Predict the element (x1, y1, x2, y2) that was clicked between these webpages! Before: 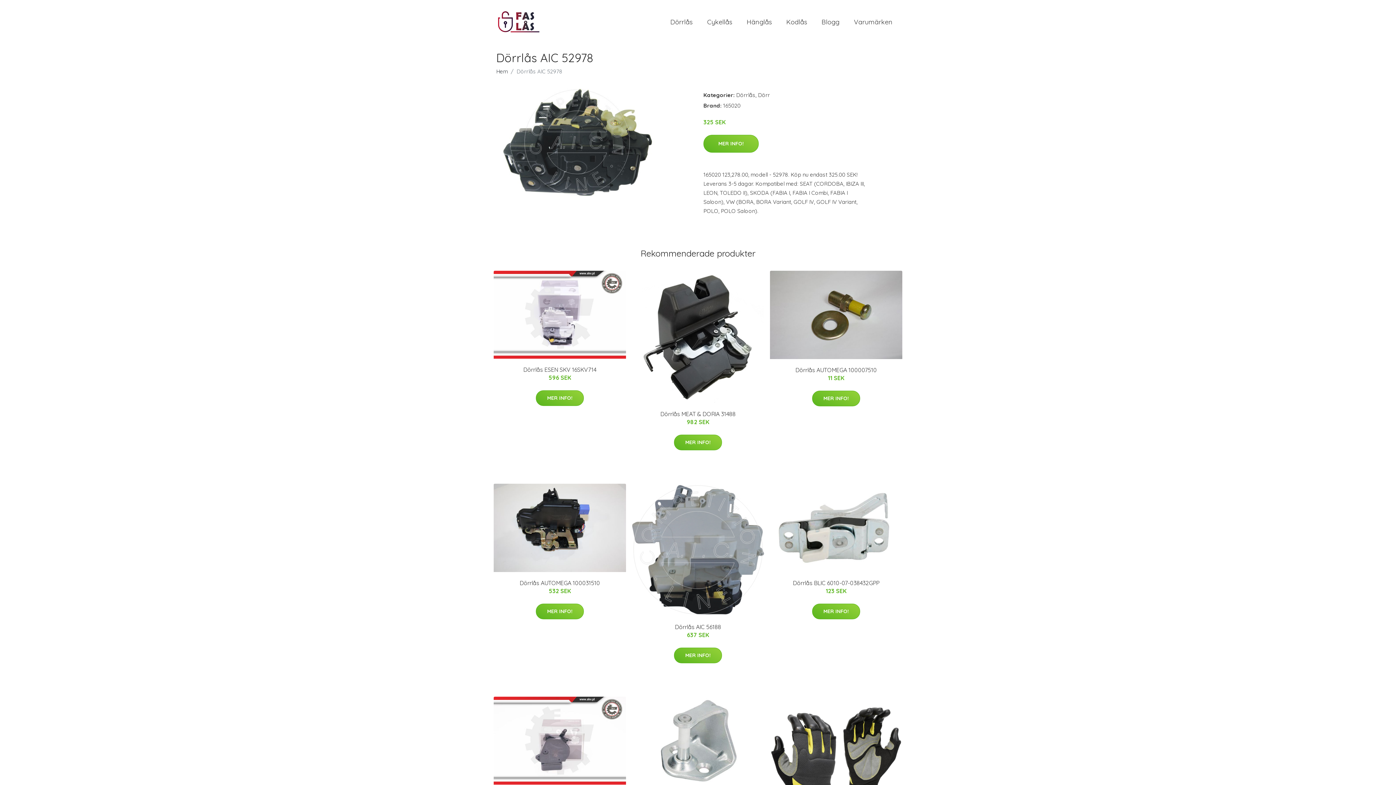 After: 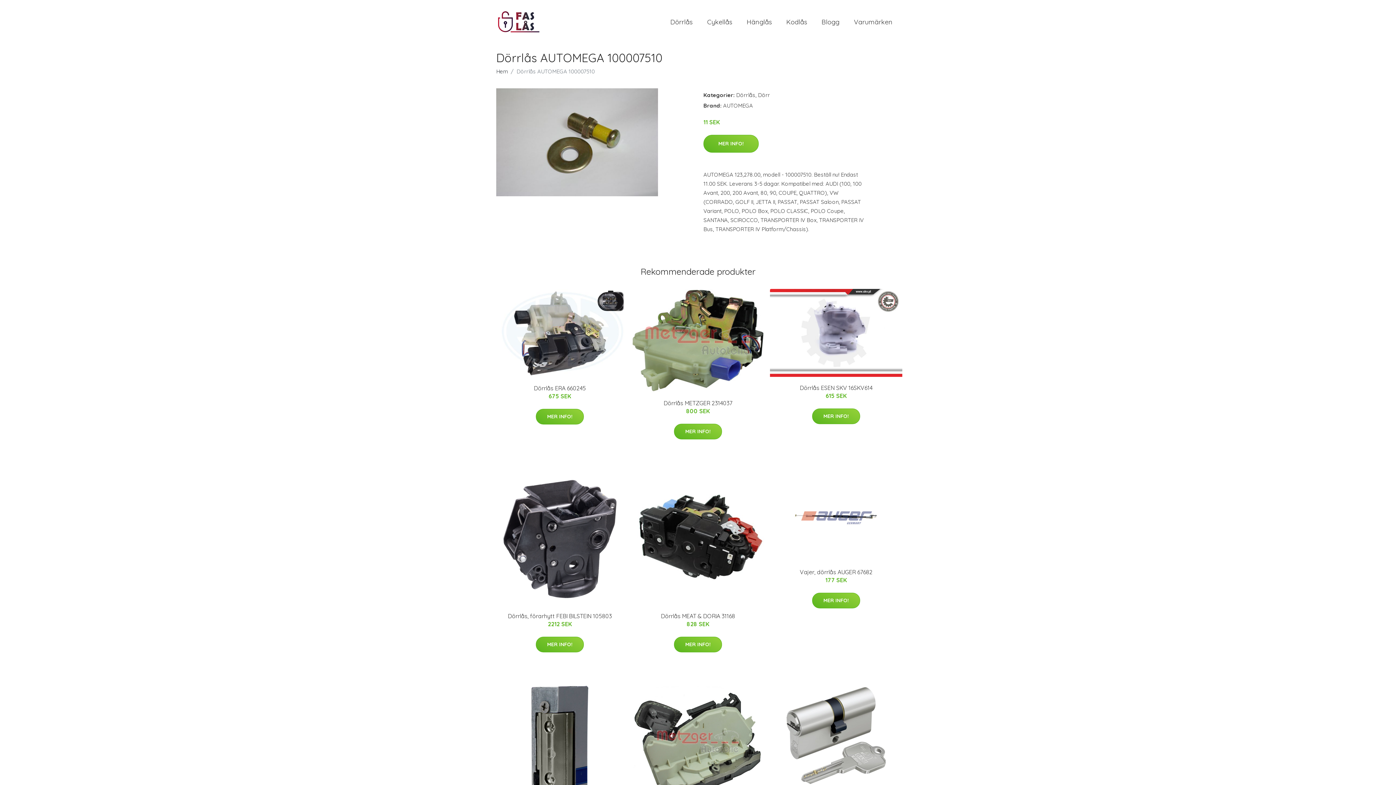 Action: bbox: (770, 270, 902, 359)